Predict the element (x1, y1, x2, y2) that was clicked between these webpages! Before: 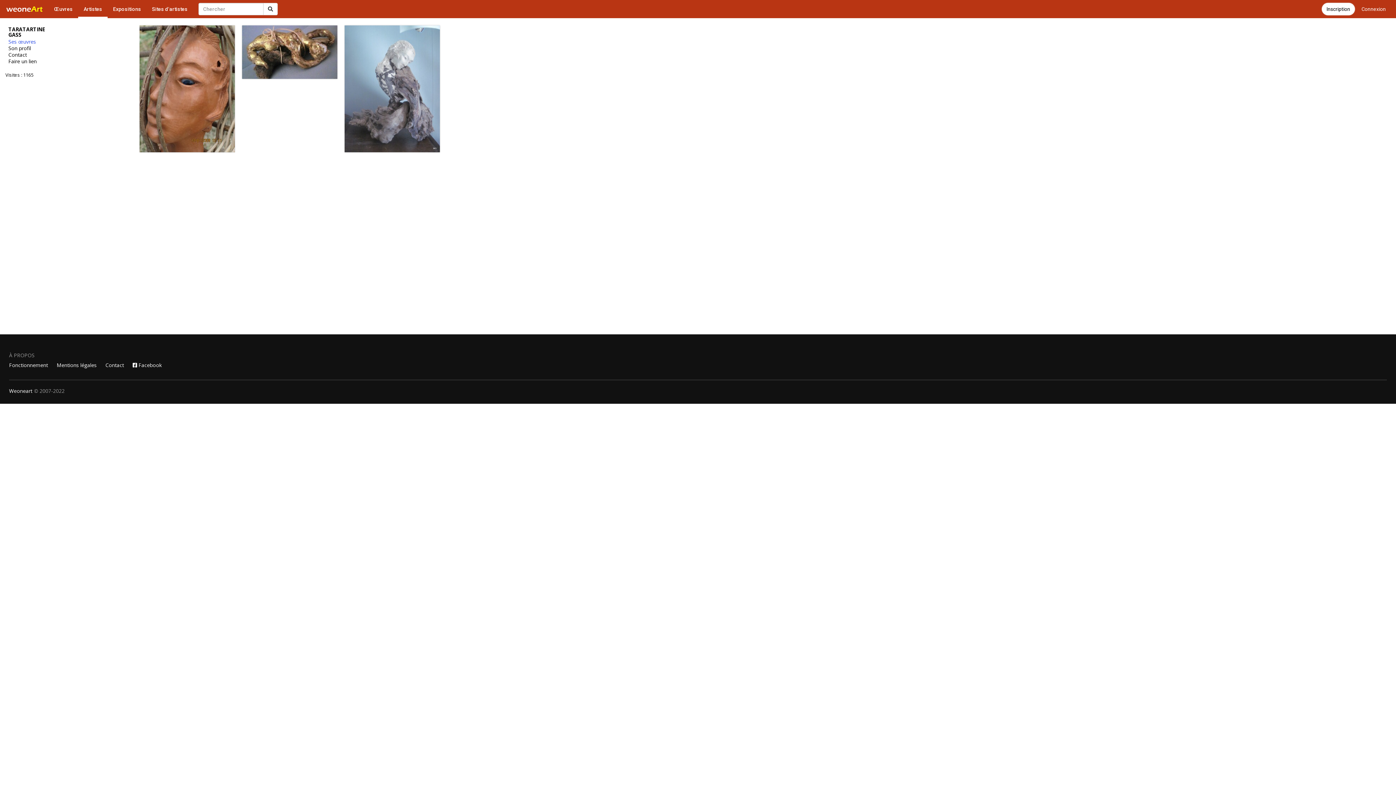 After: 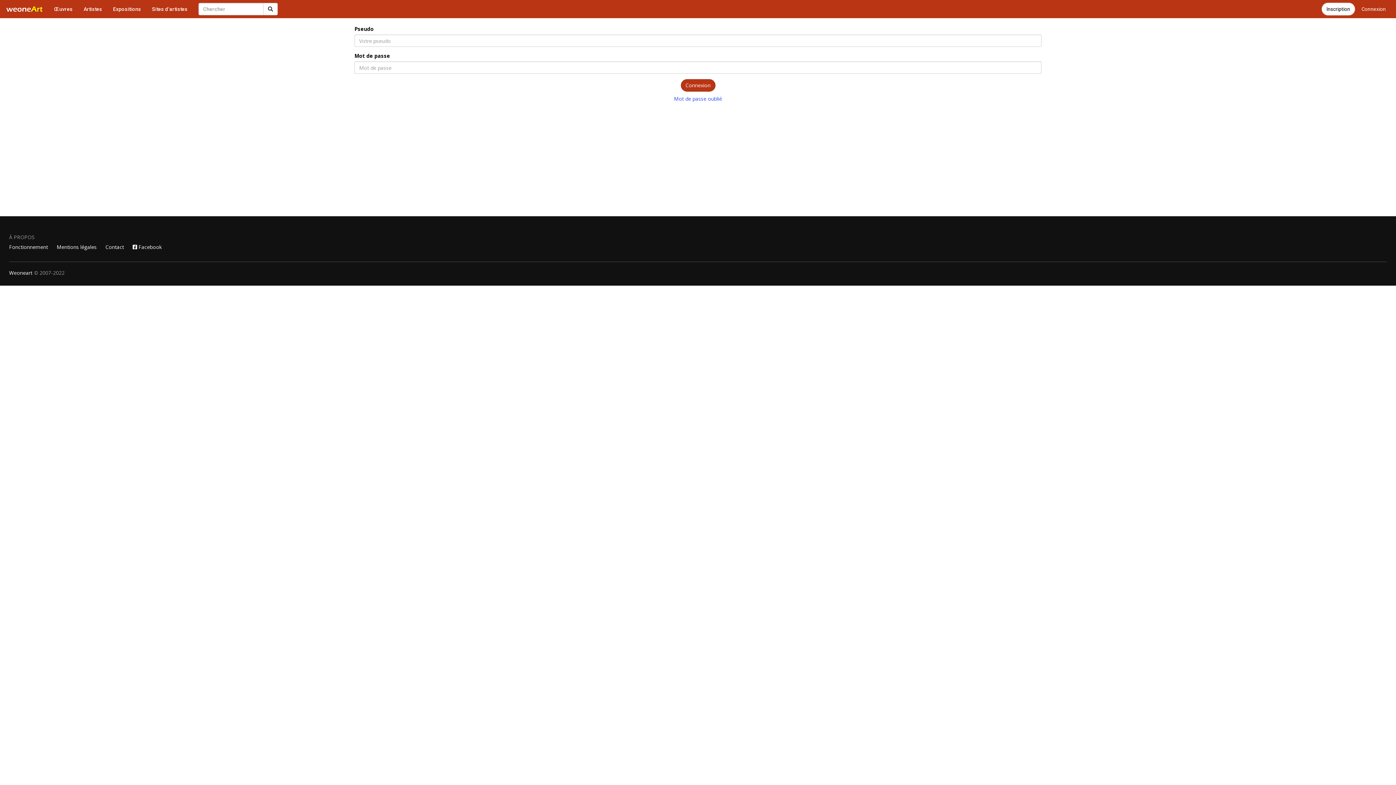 Action: label: Connexion bbox: (1357, 2, 1390, 15)